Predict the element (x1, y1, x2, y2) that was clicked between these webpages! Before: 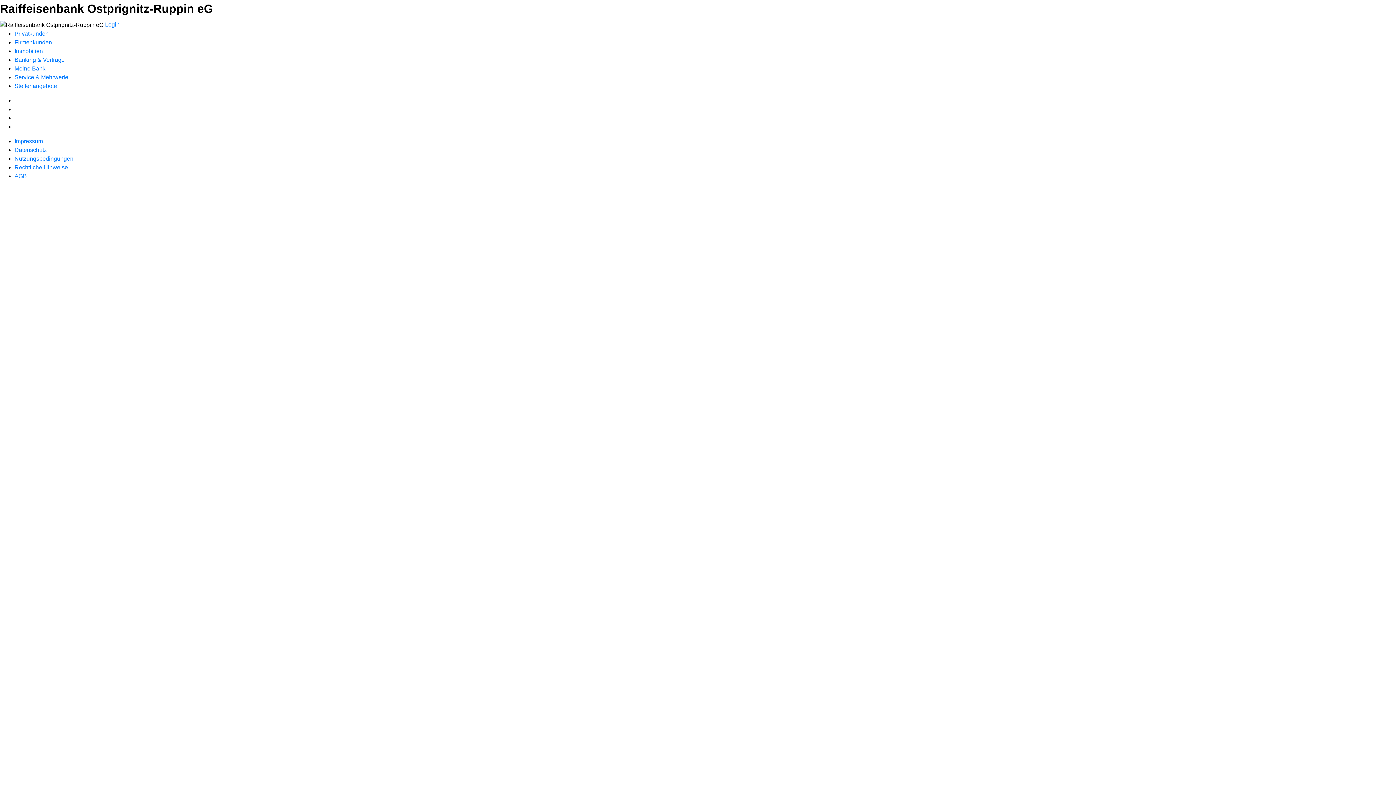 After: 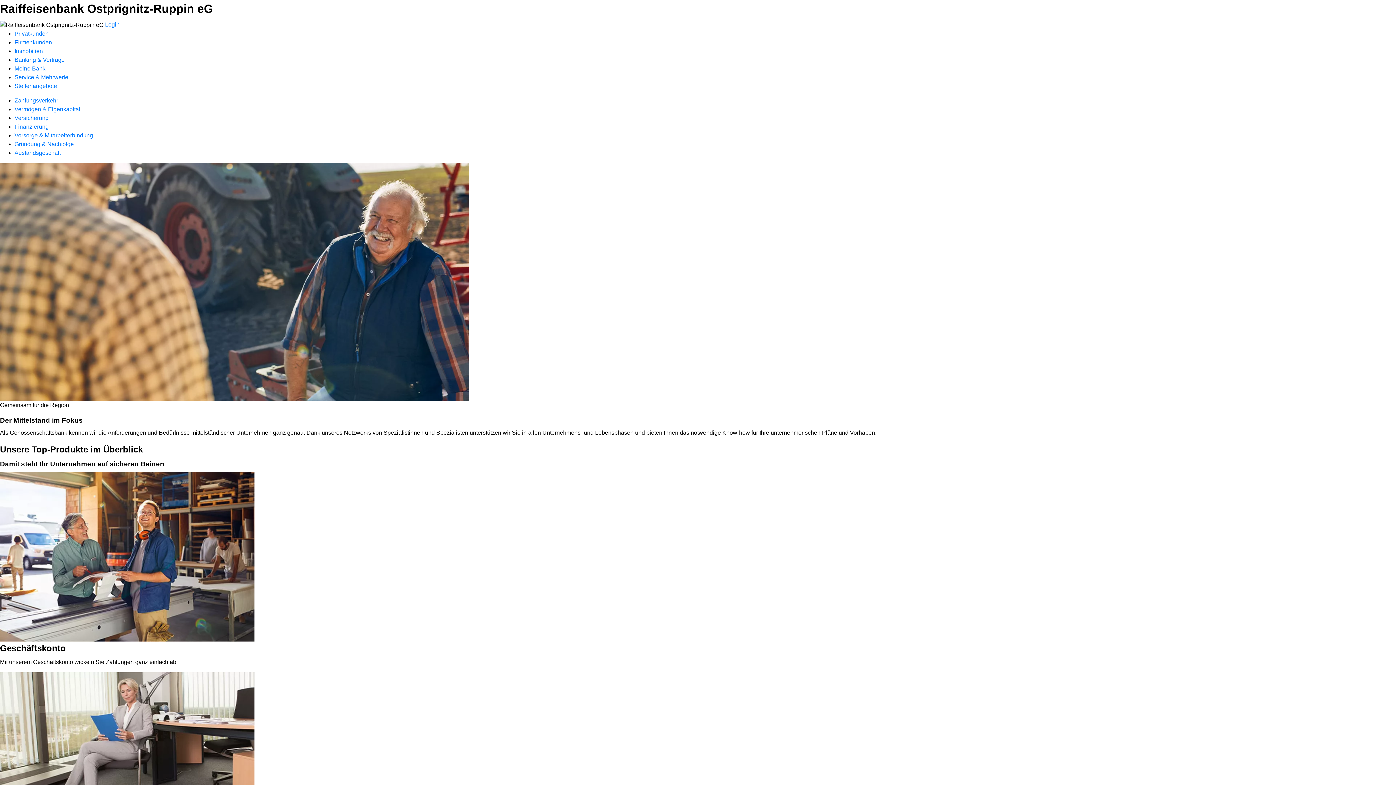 Action: bbox: (14, 39, 52, 45) label: Firmenkunden